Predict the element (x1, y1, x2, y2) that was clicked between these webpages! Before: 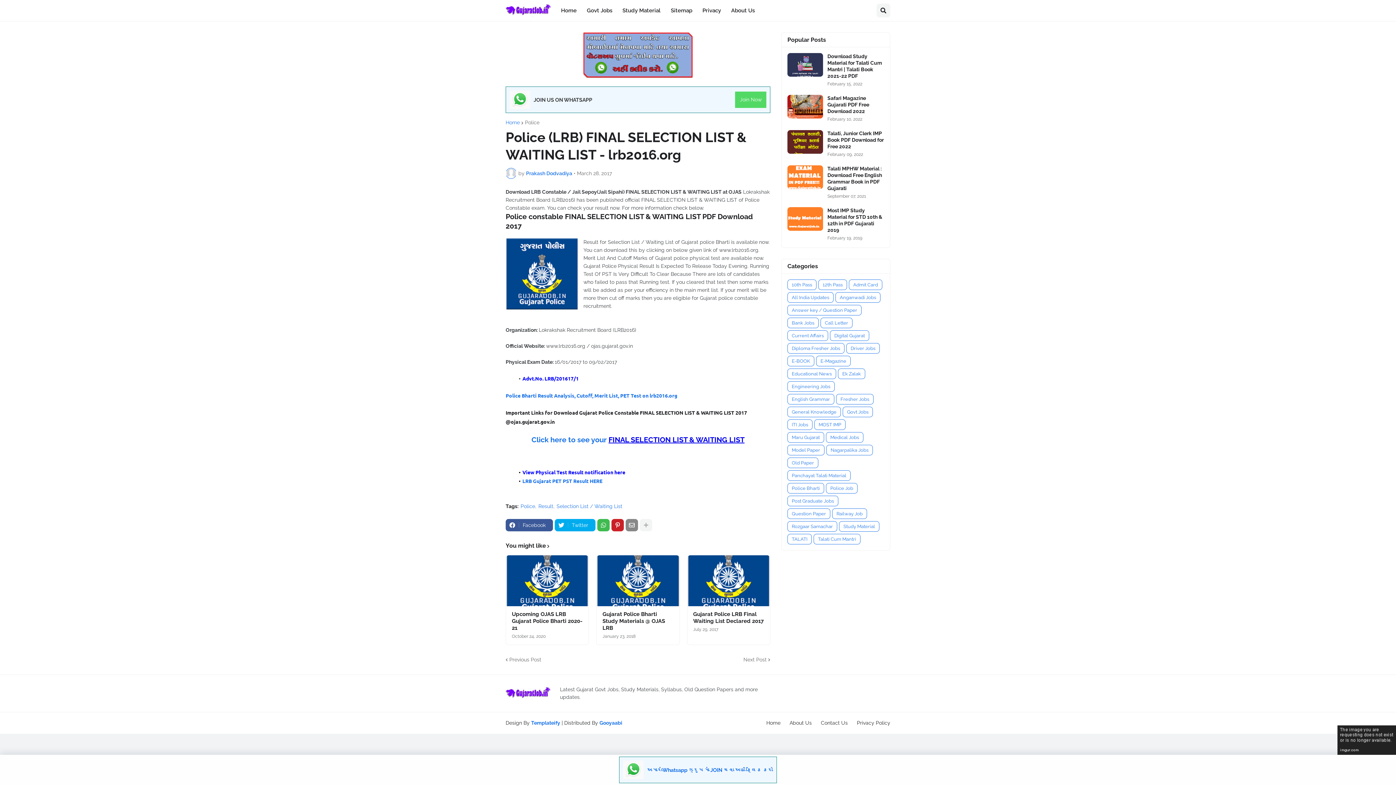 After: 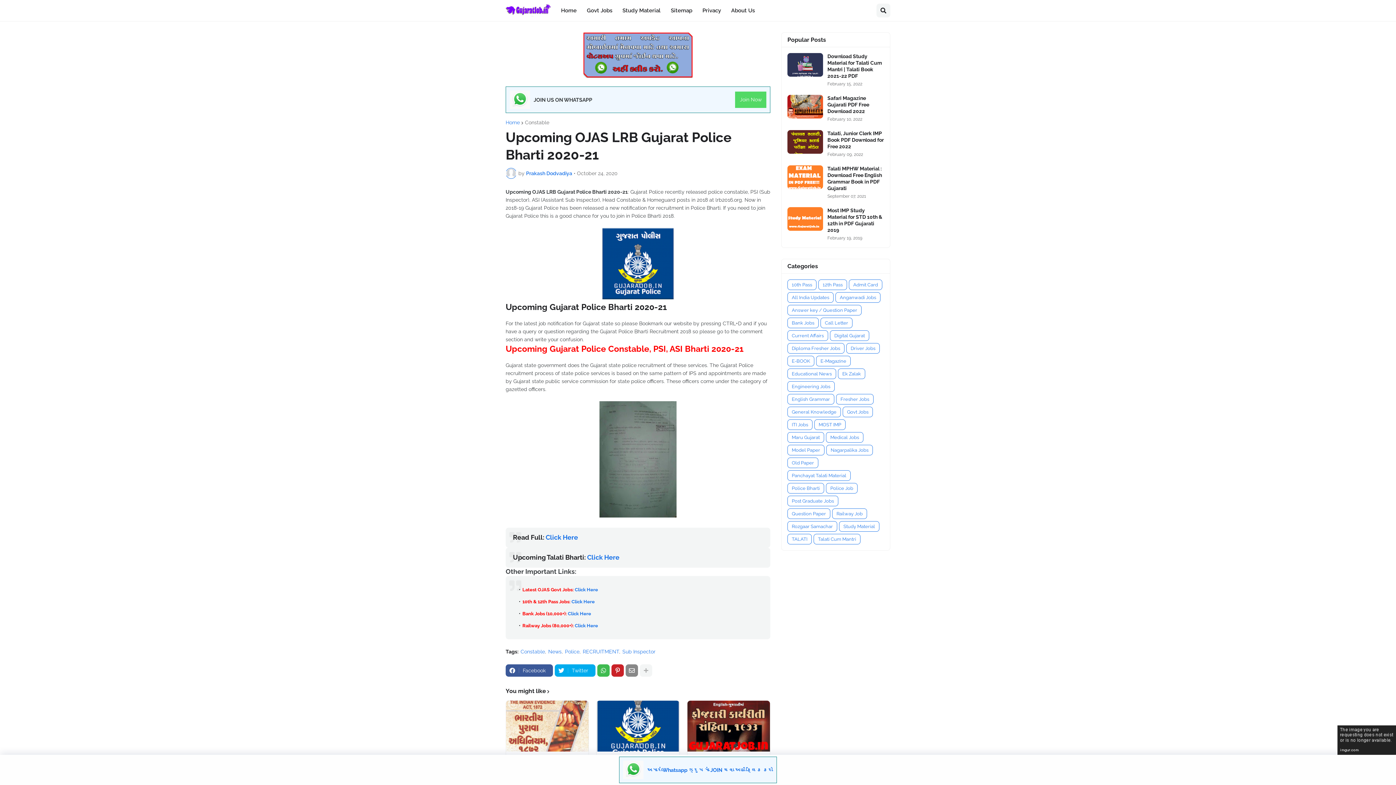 Action: bbox: (506, 555, 588, 606)